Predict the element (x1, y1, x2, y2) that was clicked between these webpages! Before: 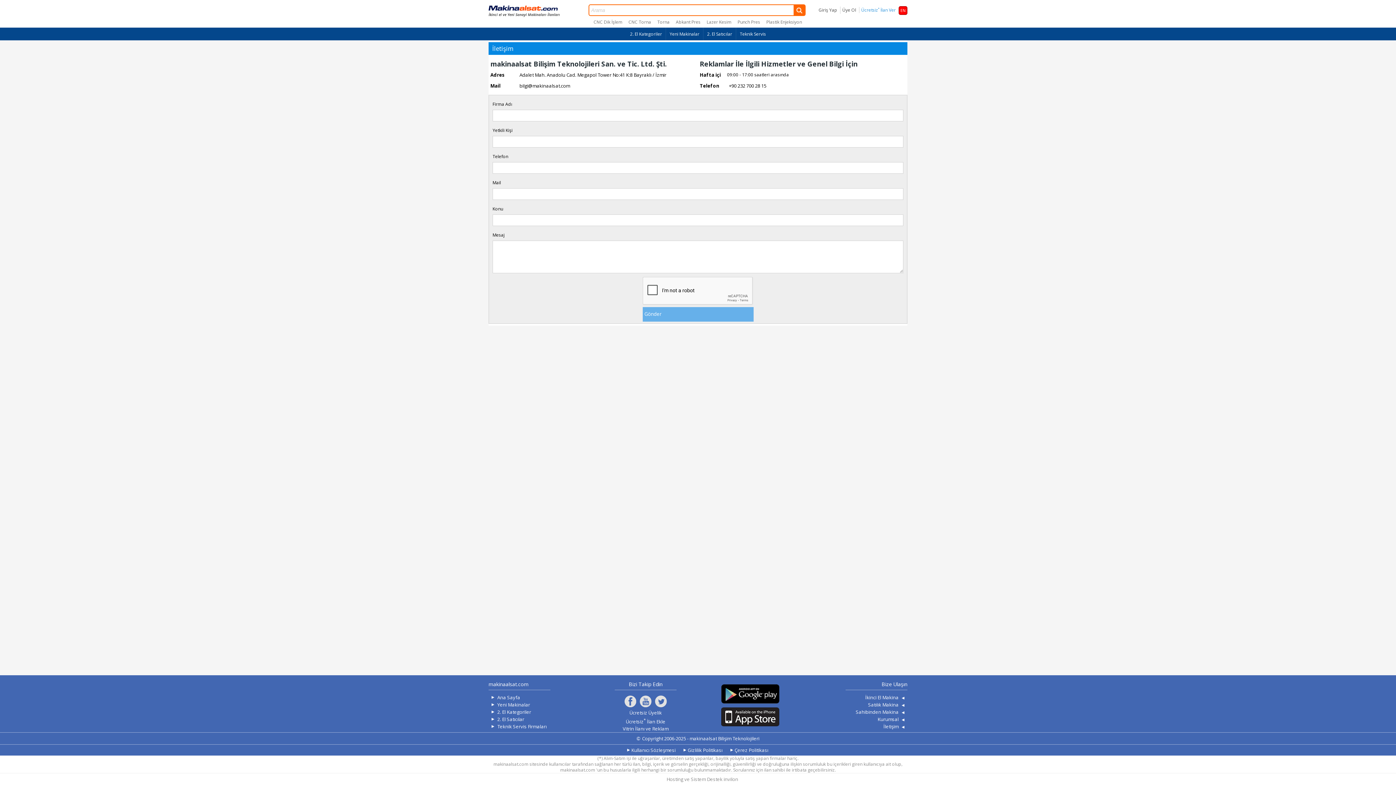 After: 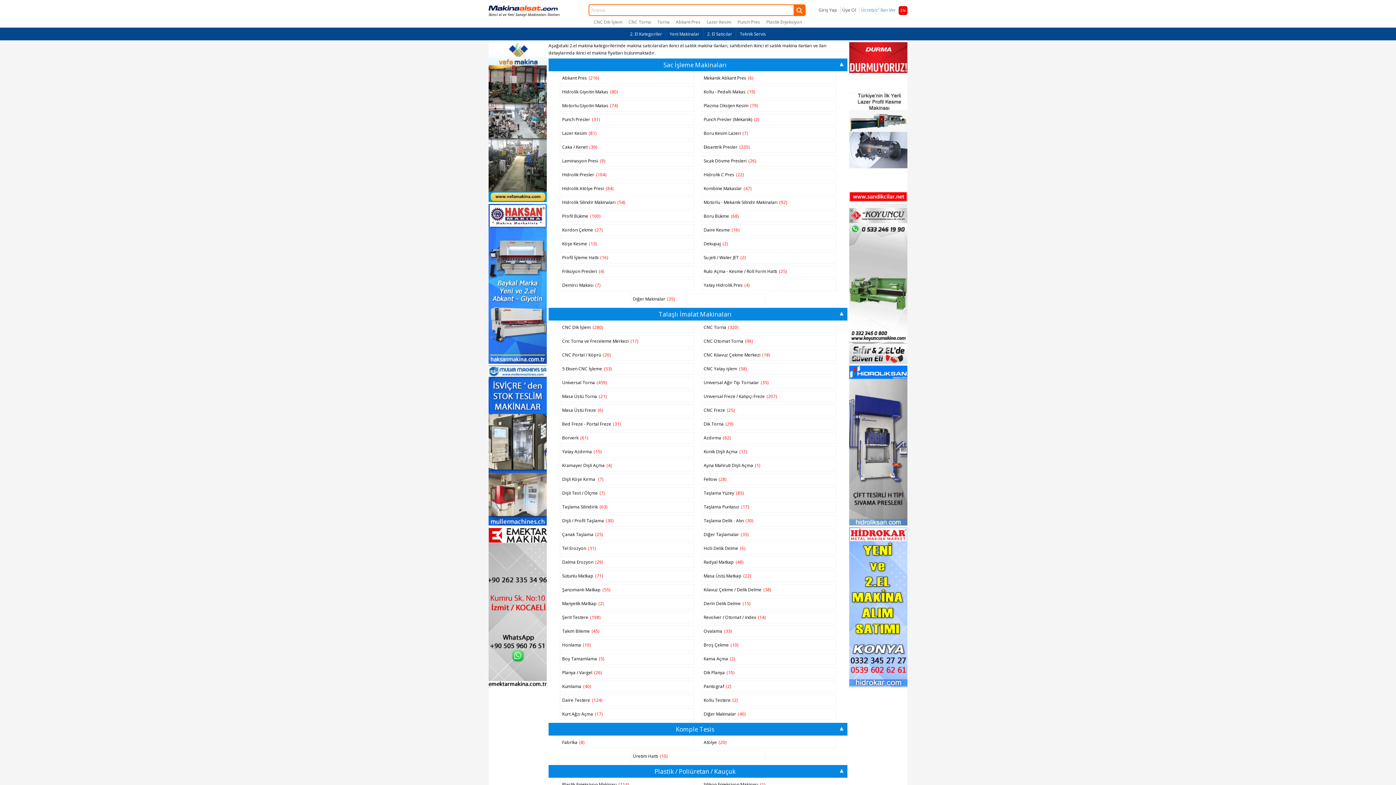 Action: bbox: (626, 27, 666, 40) label: 2. El Kategoriler